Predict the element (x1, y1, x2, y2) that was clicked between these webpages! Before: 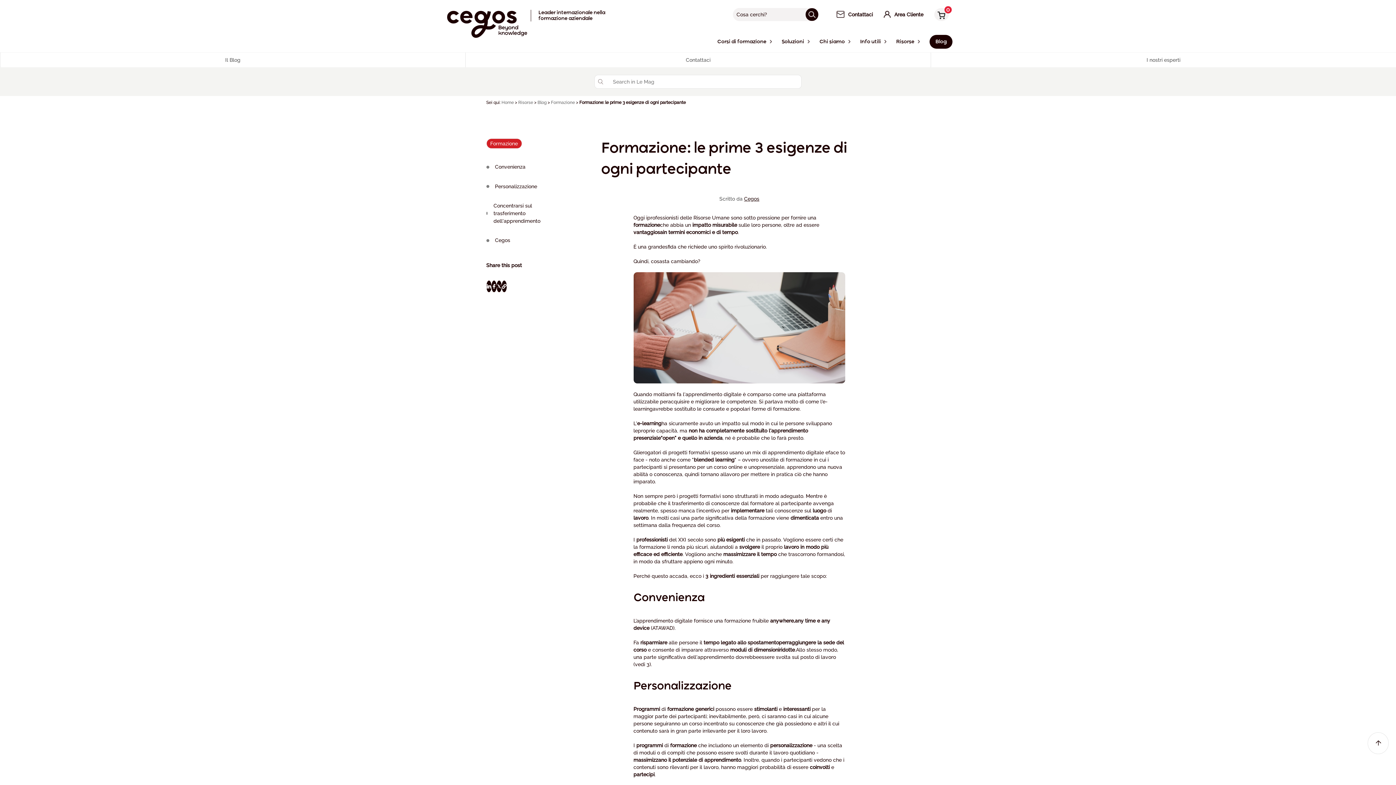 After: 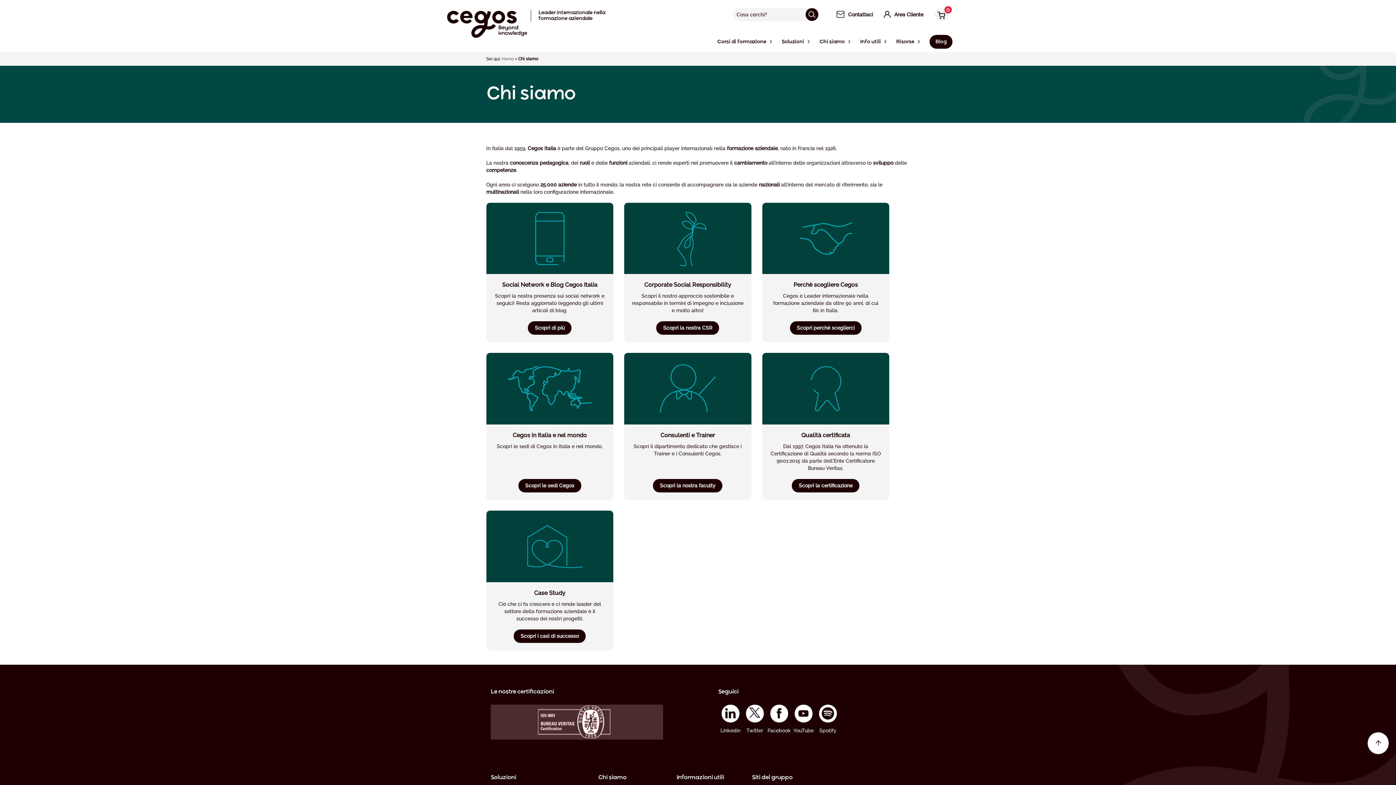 Action: label: Chi siamo bbox: (816, 36, 848, 51)